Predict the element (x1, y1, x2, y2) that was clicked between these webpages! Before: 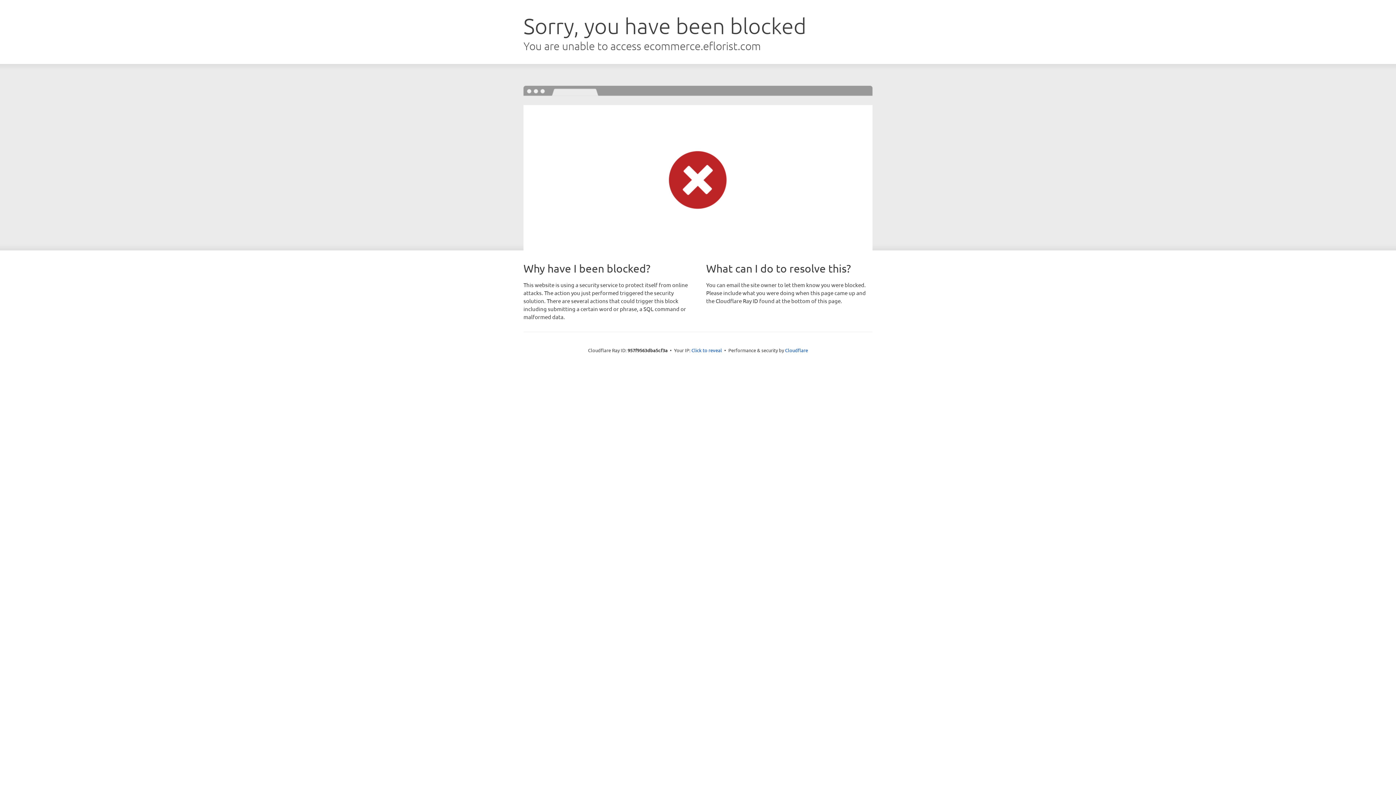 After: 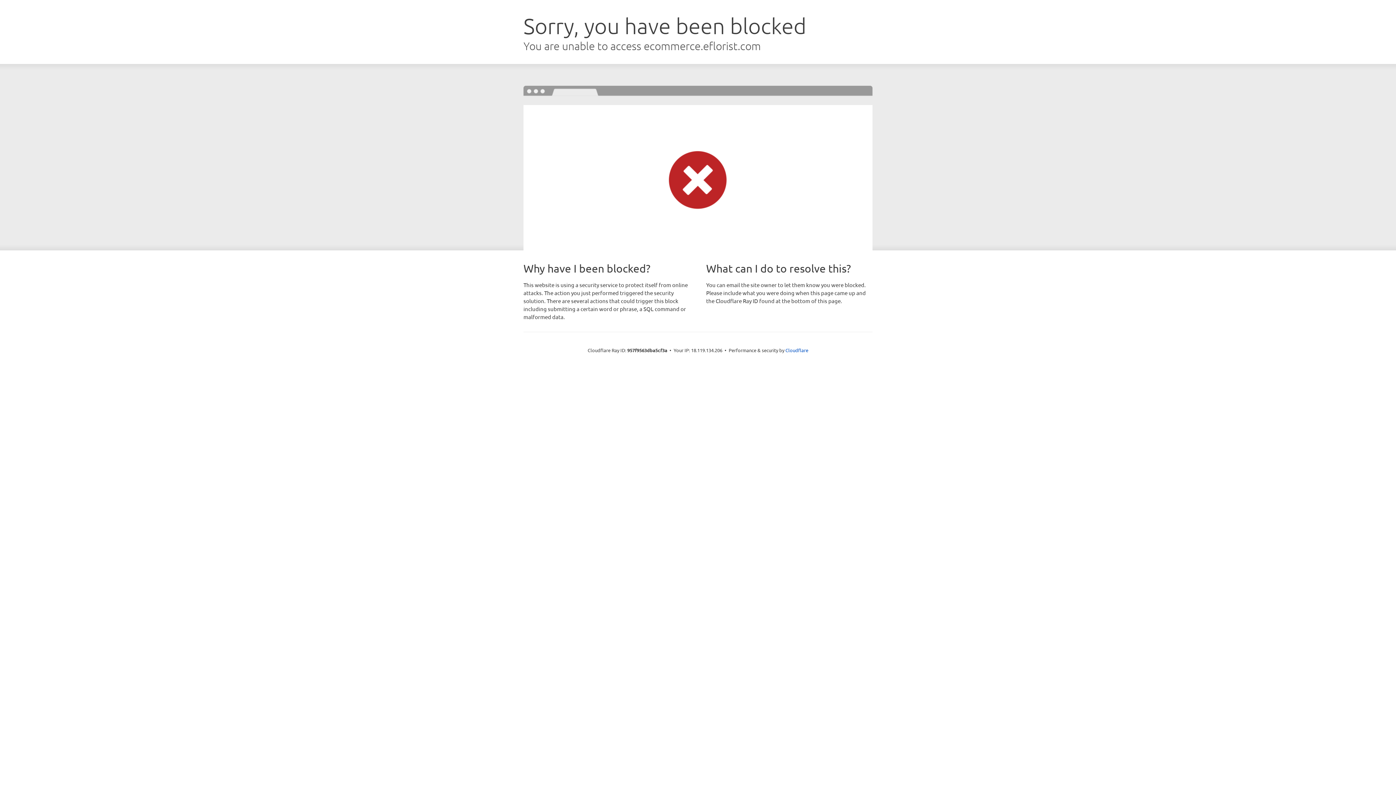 Action: bbox: (691, 346, 722, 353) label: Click to reveal